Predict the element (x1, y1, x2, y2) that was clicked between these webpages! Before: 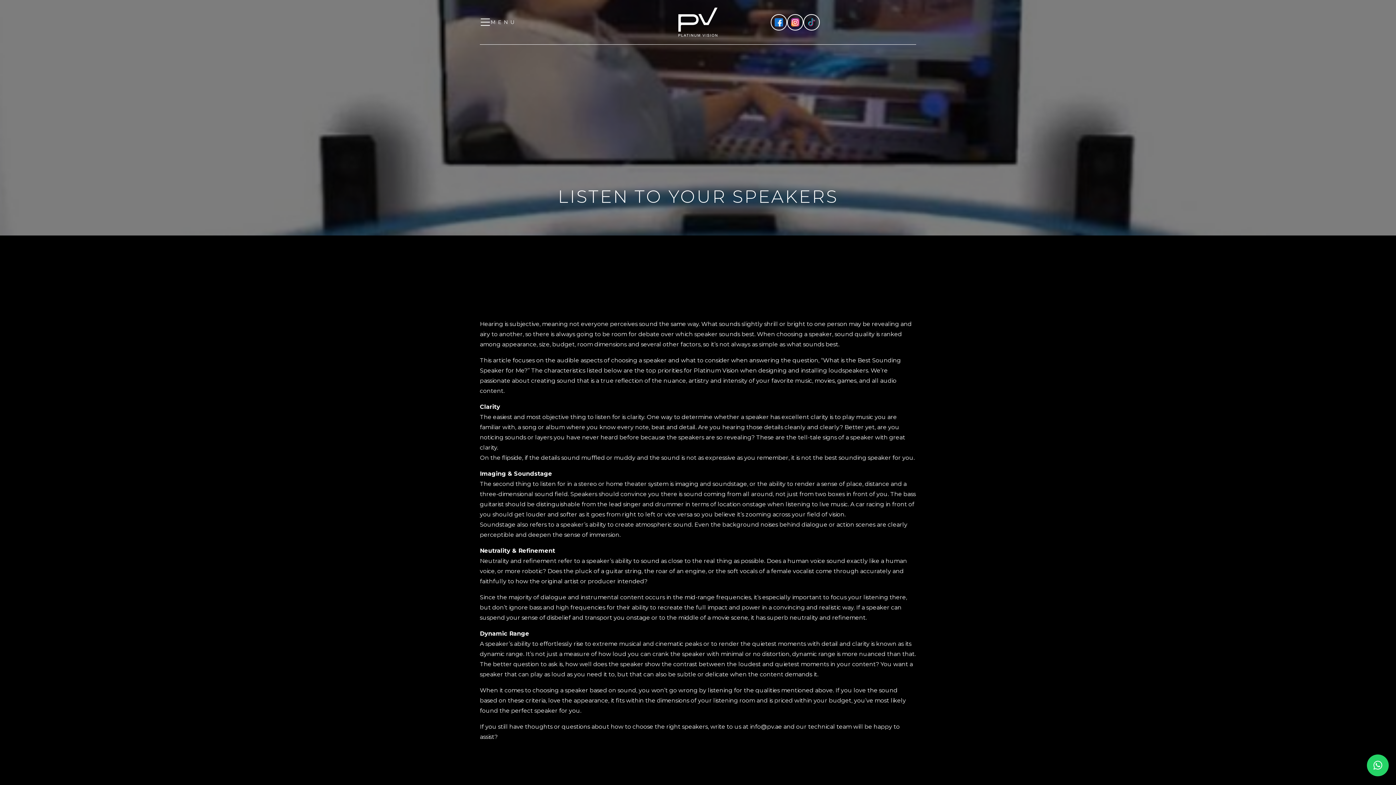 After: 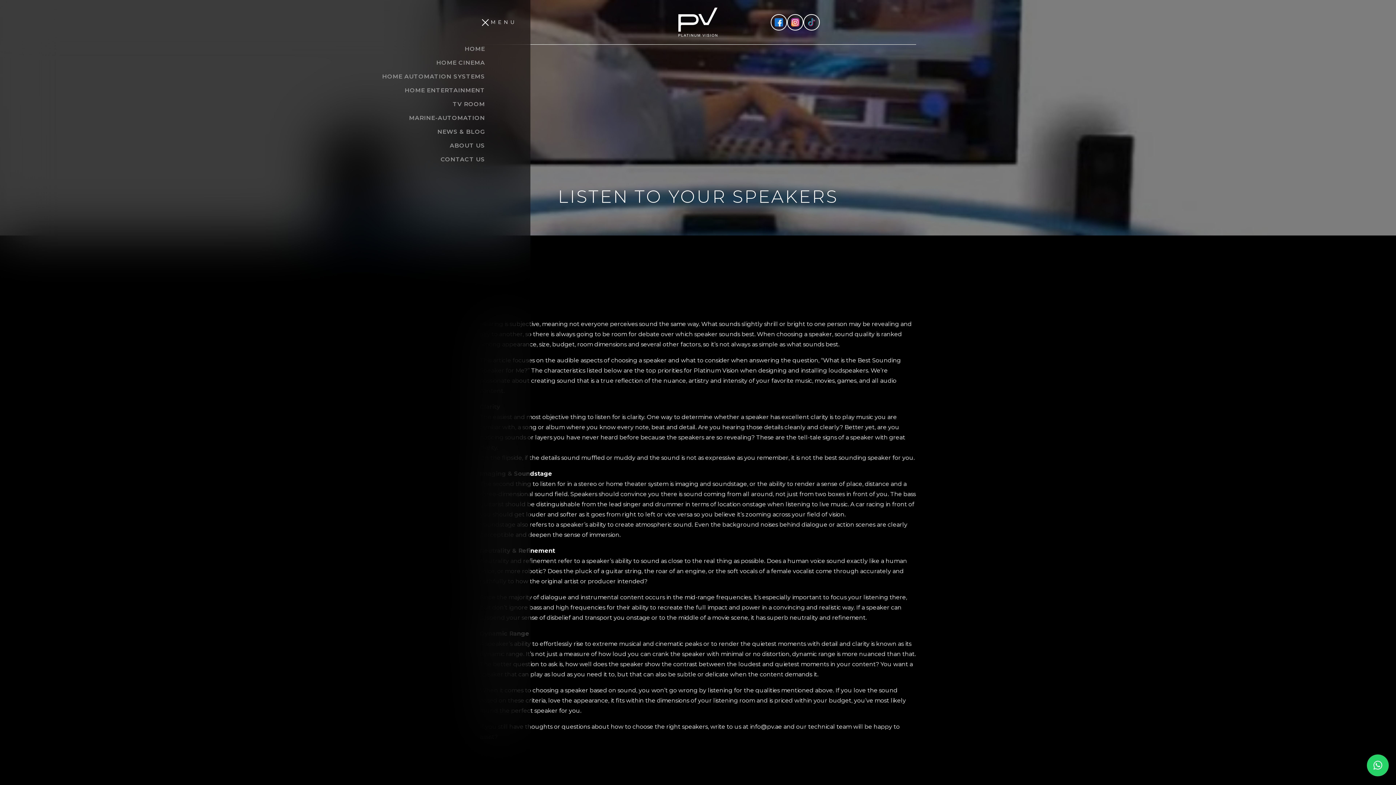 Action: label: MENU bbox: (490, 17, 516, 27)